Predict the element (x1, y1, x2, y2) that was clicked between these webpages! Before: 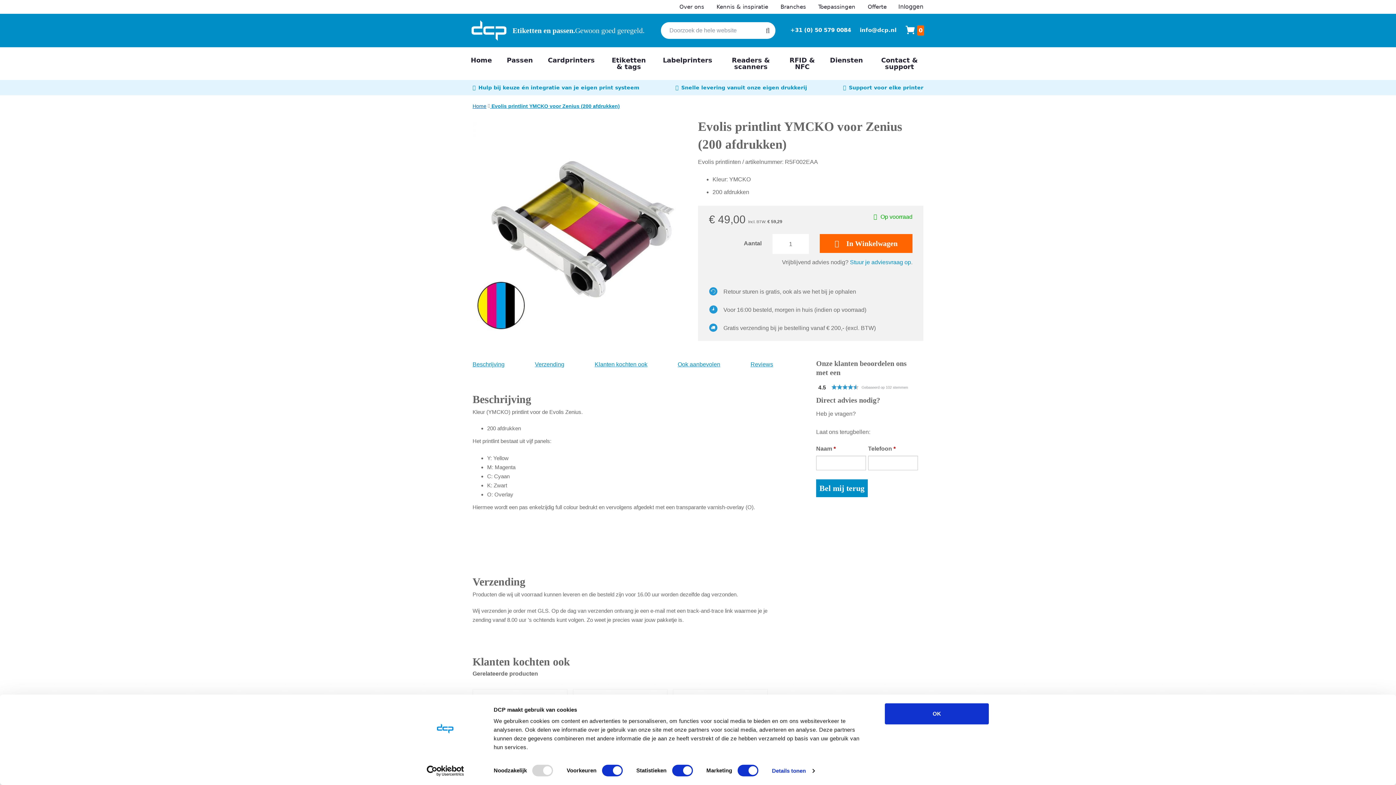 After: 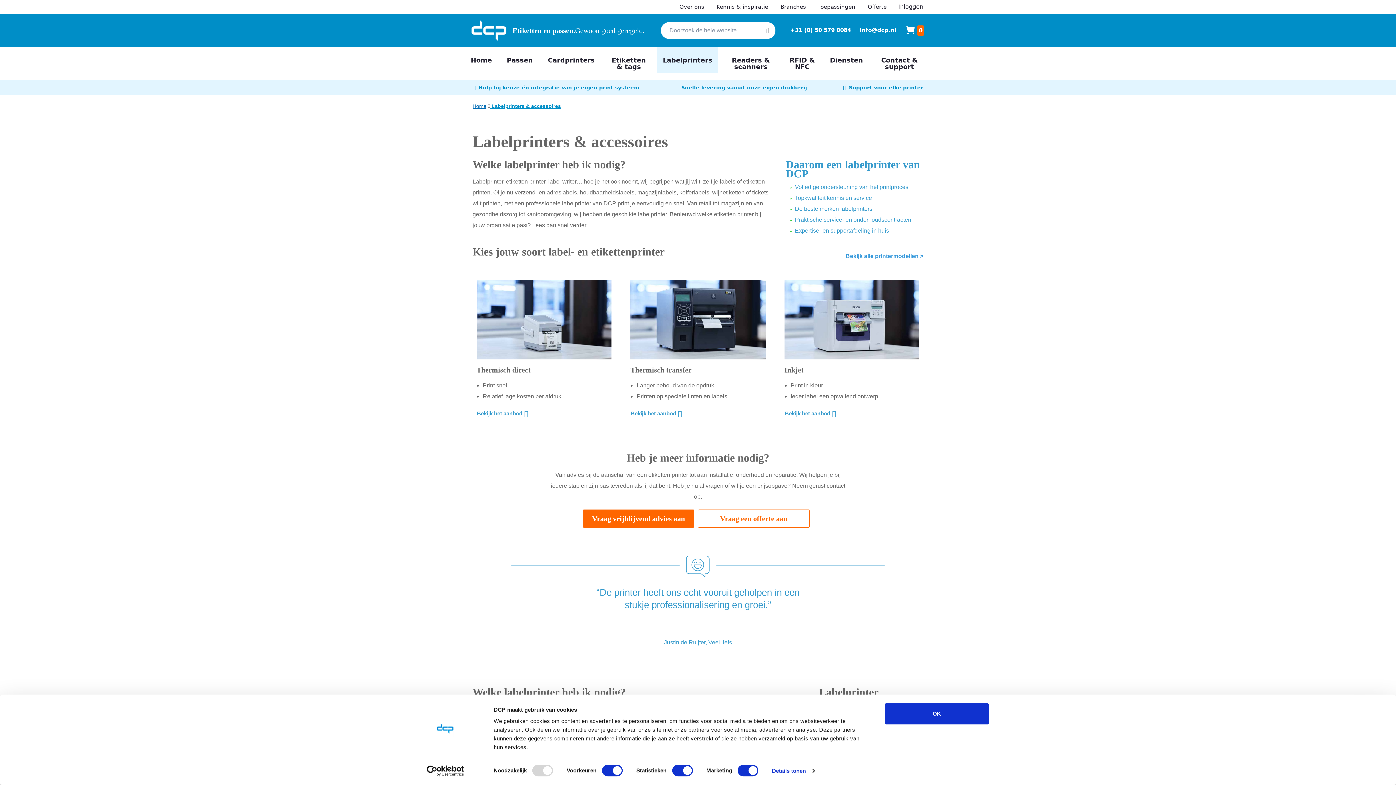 Action: label: Labelprinters bbox: (657, 47, 717, 73)